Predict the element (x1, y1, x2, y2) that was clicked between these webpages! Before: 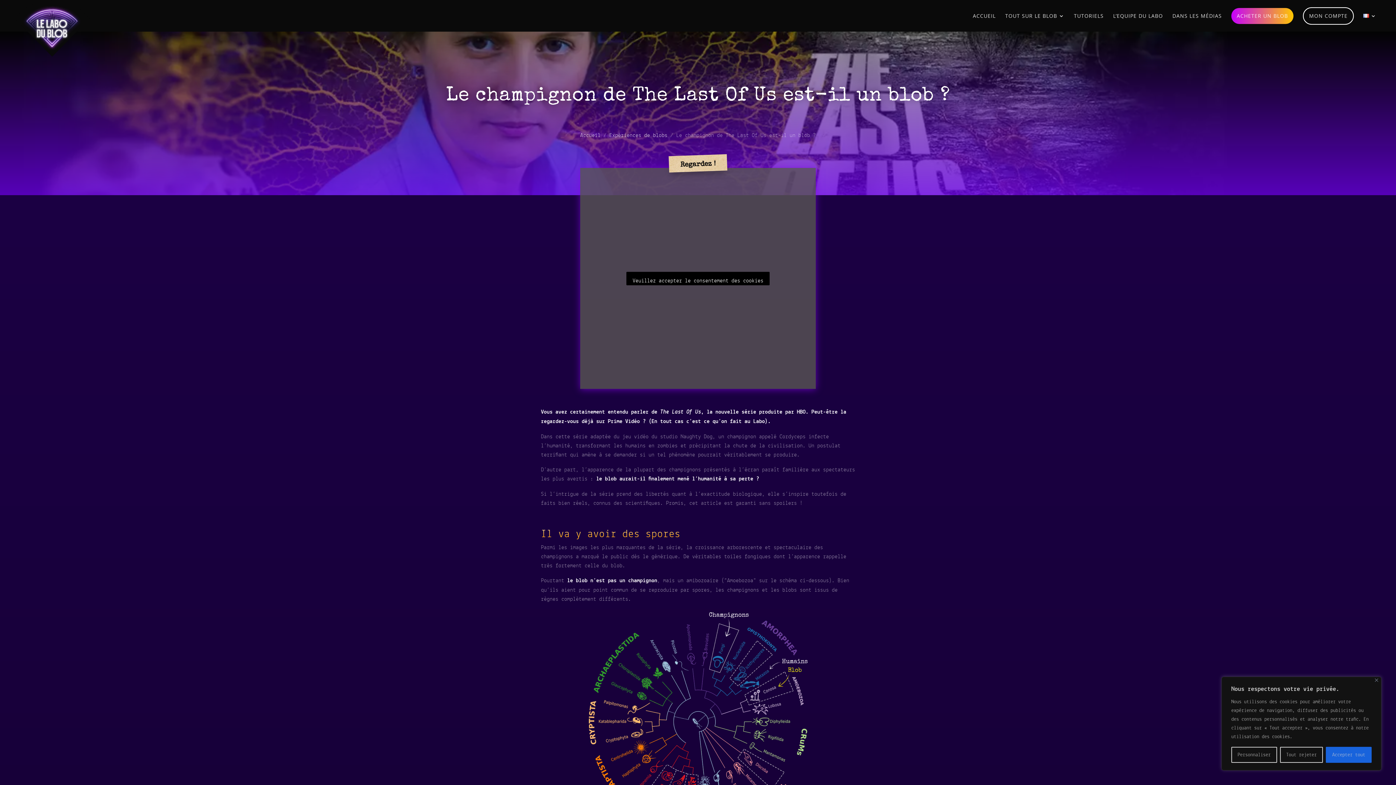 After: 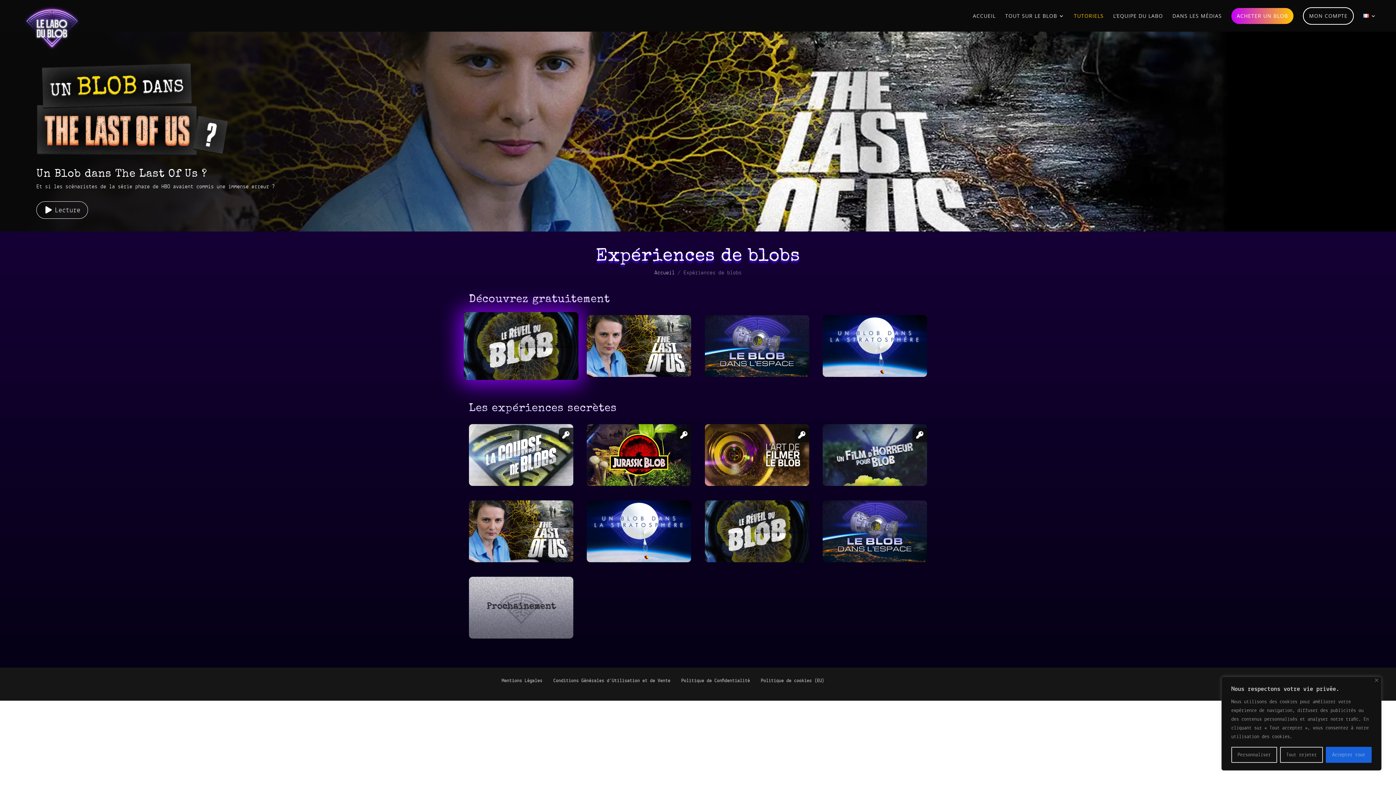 Action: bbox: (609, 131, 667, 138) label: Expériences de blobs